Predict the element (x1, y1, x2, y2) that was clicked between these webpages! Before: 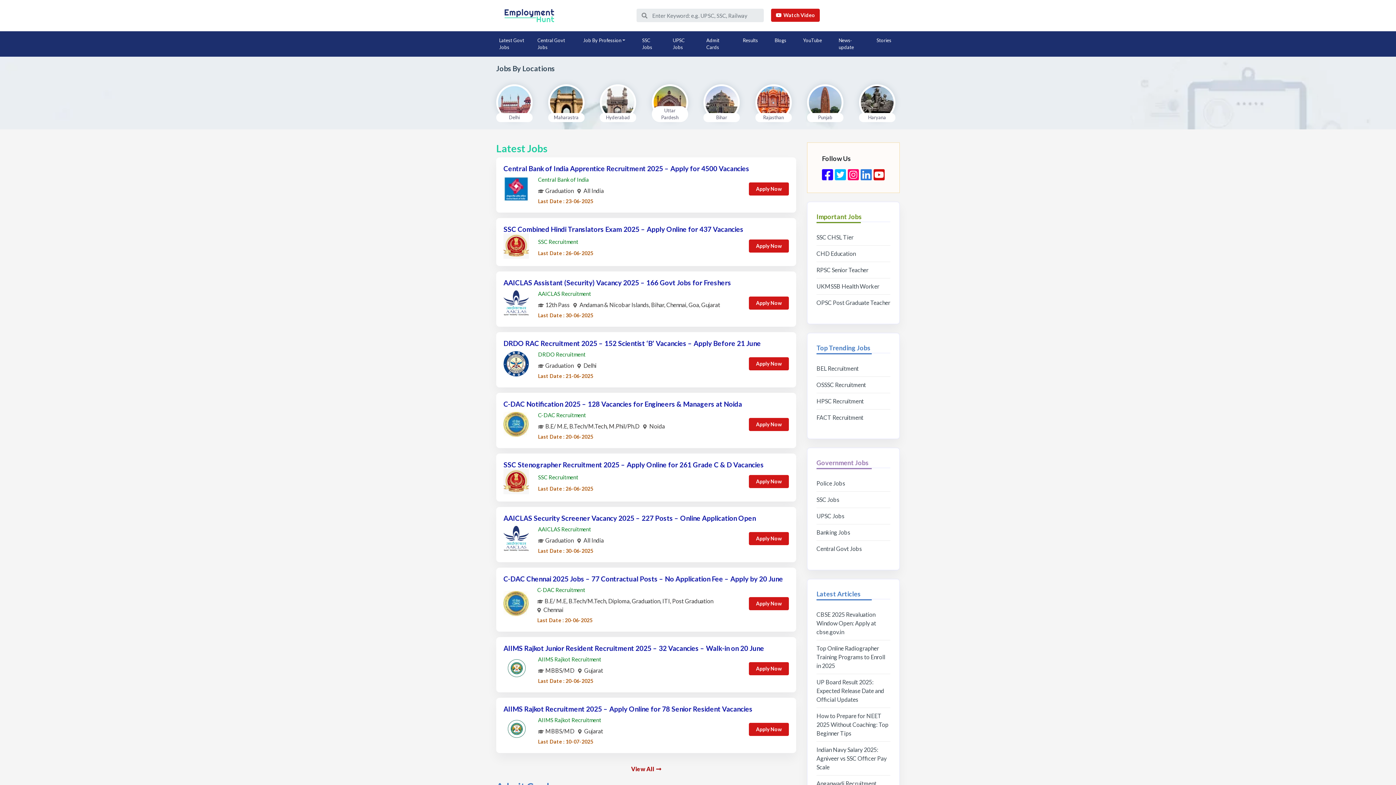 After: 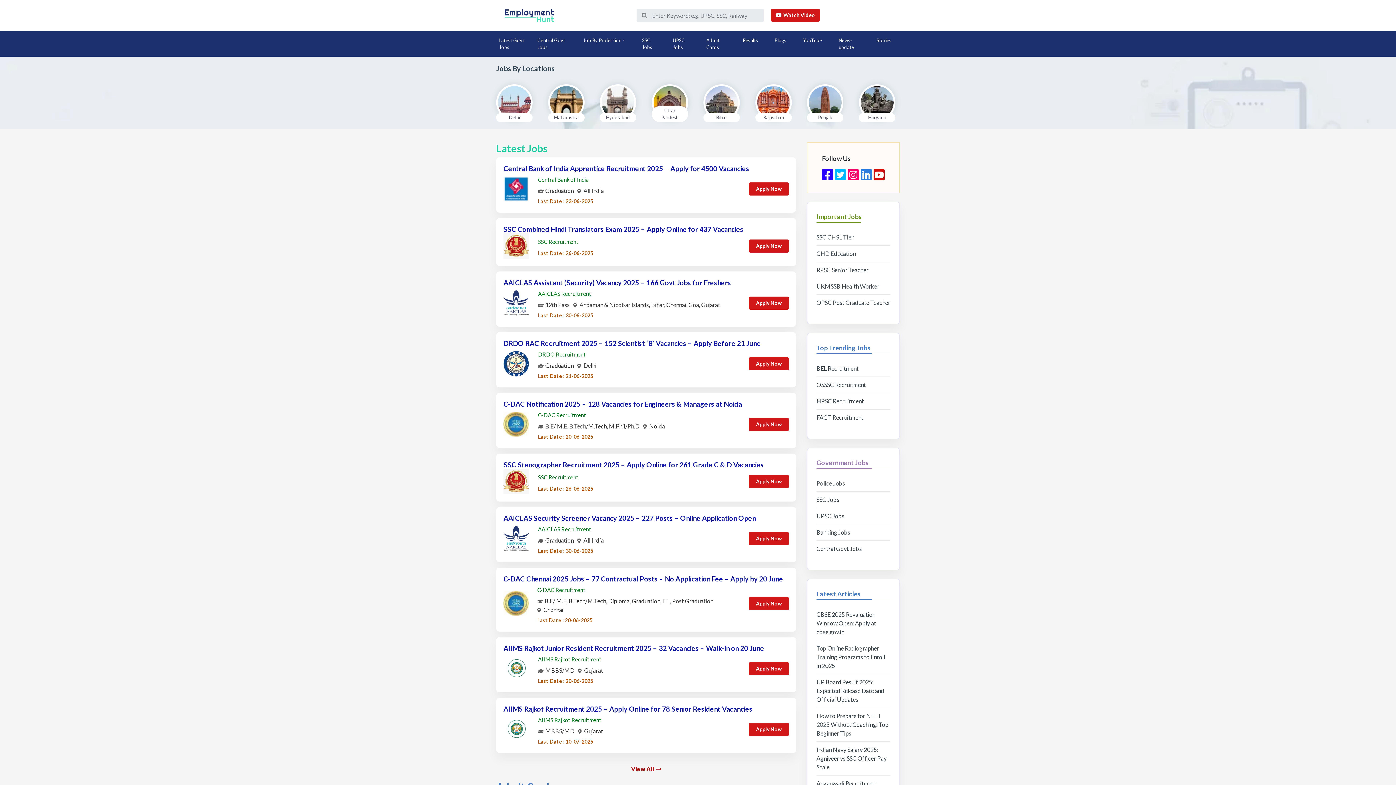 Action: label: CHD Education bbox: (816, 250, 856, 257)